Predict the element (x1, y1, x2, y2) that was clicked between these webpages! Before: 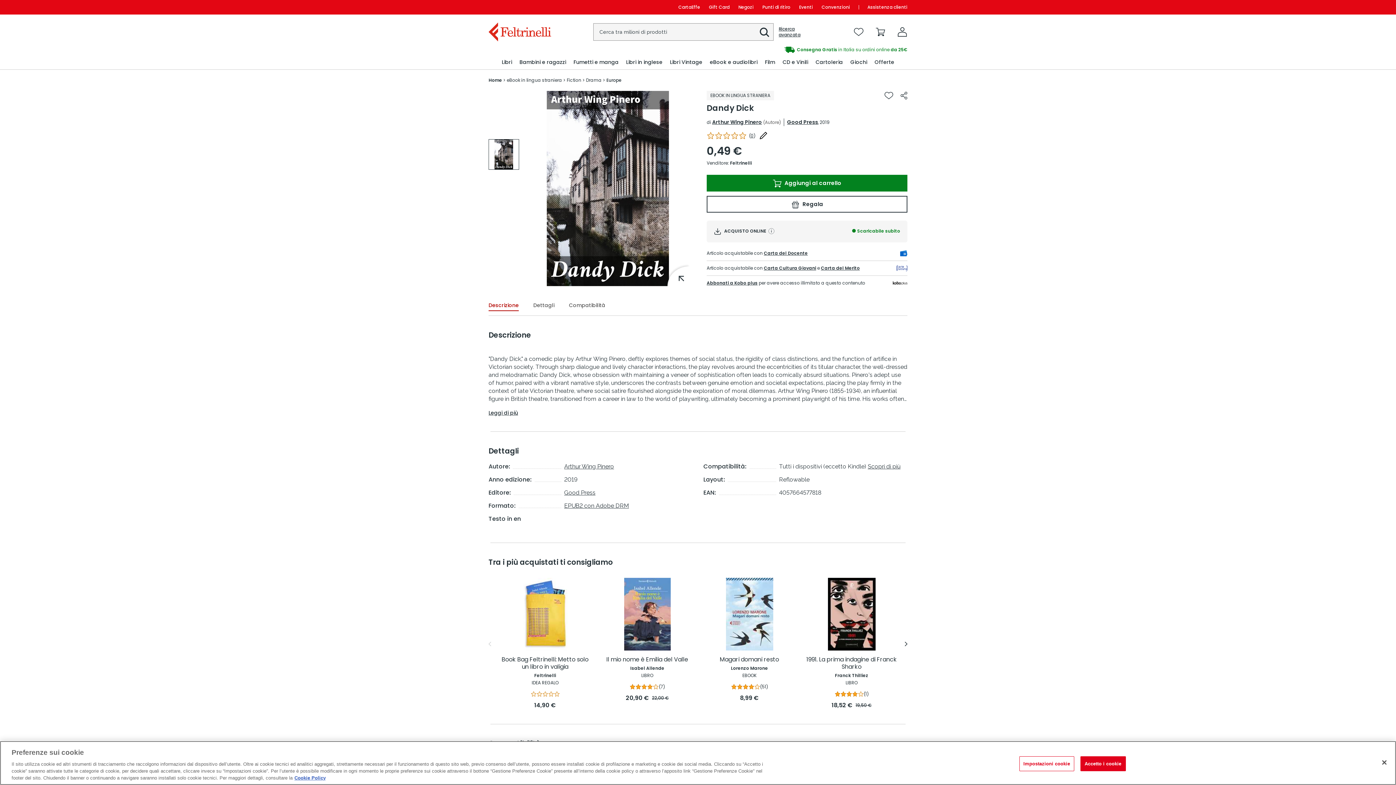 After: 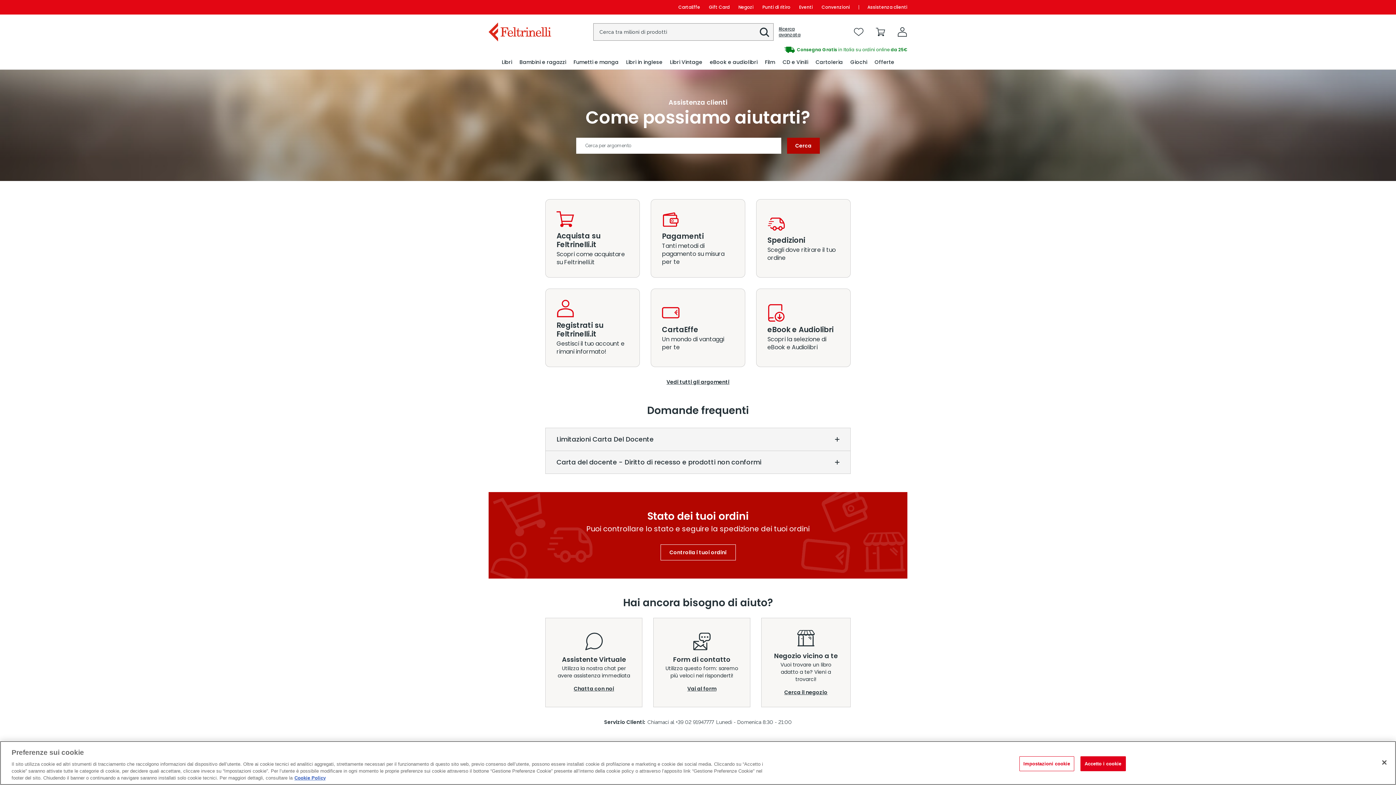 Action: label: Assistenza clienti bbox: (863, 0, 907, 14)